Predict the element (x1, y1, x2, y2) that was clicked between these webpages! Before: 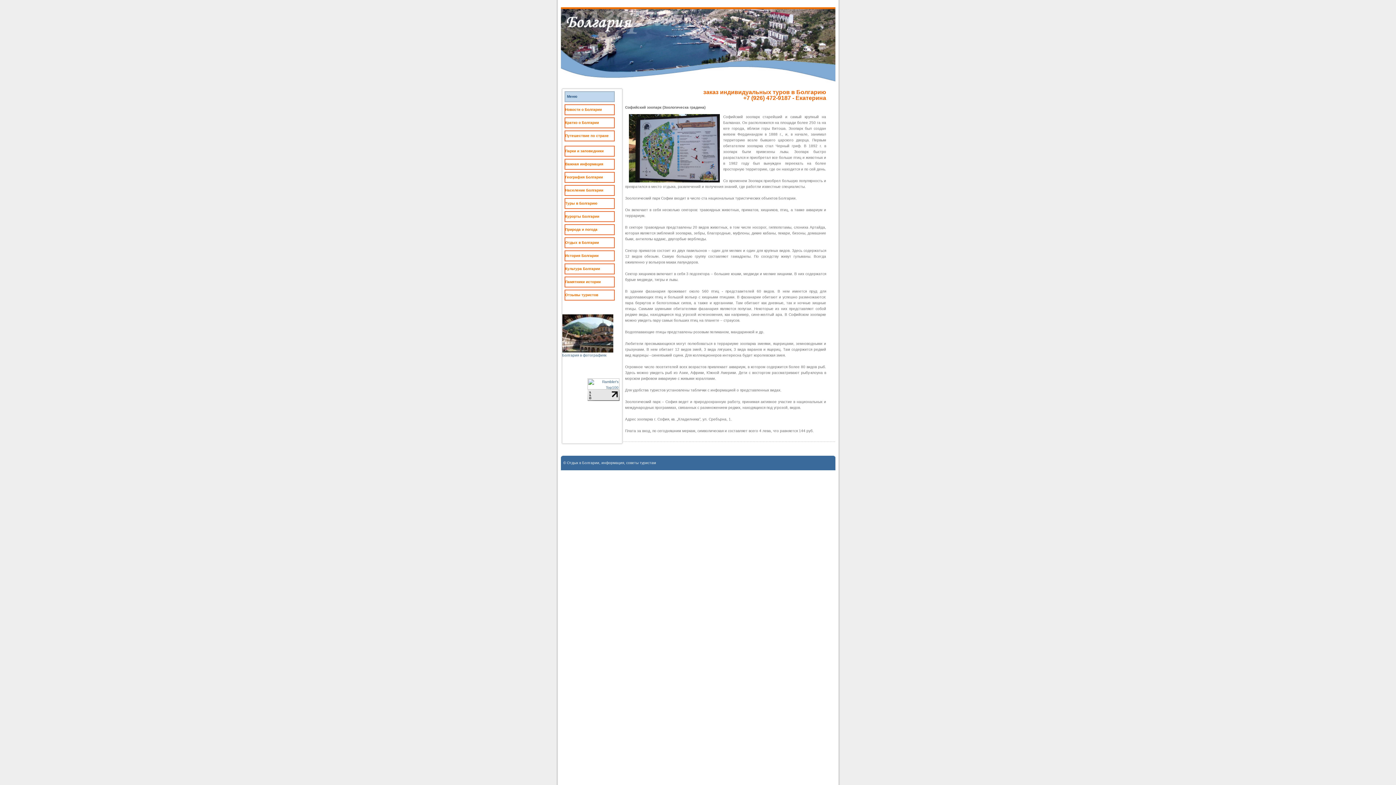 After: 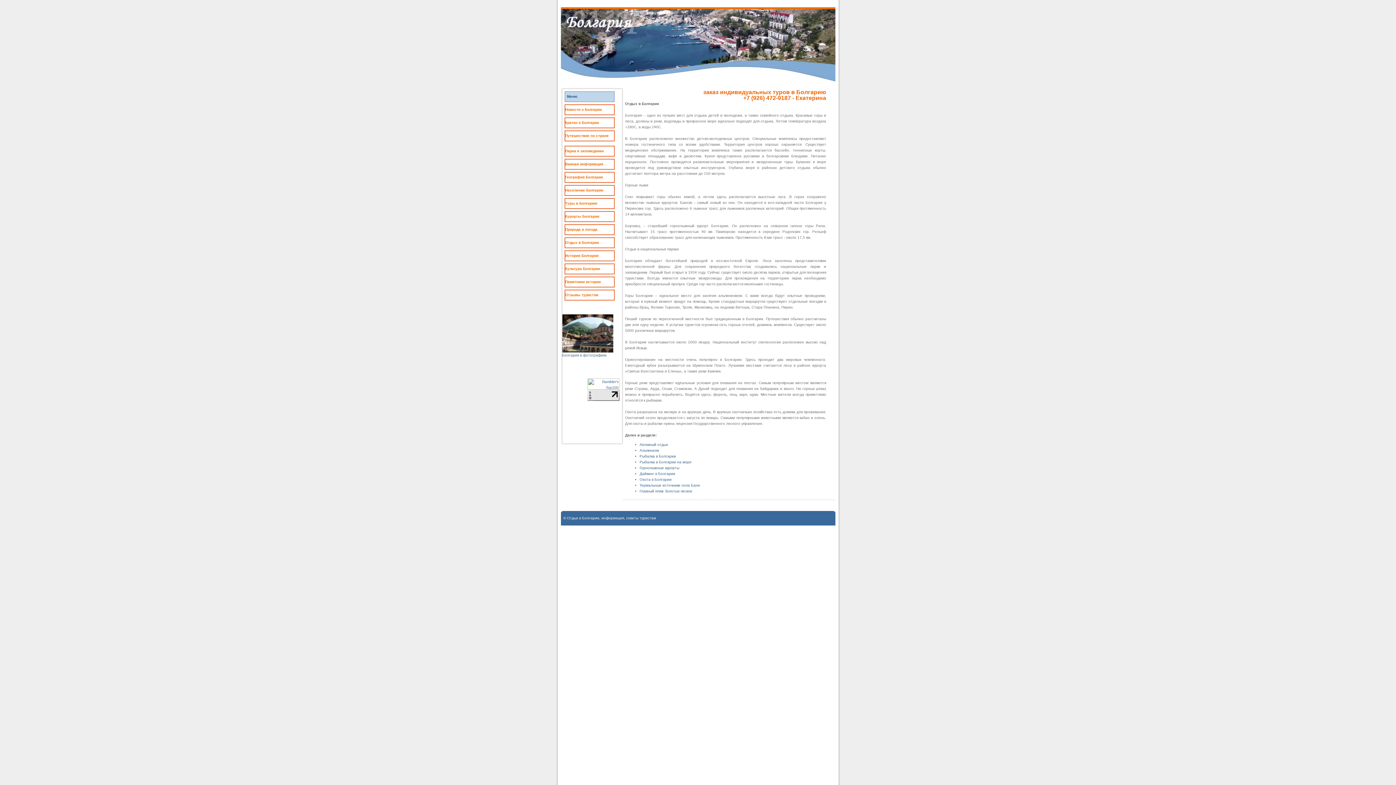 Action: label: Отдых в Болгарии bbox: (565, 240, 599, 244)